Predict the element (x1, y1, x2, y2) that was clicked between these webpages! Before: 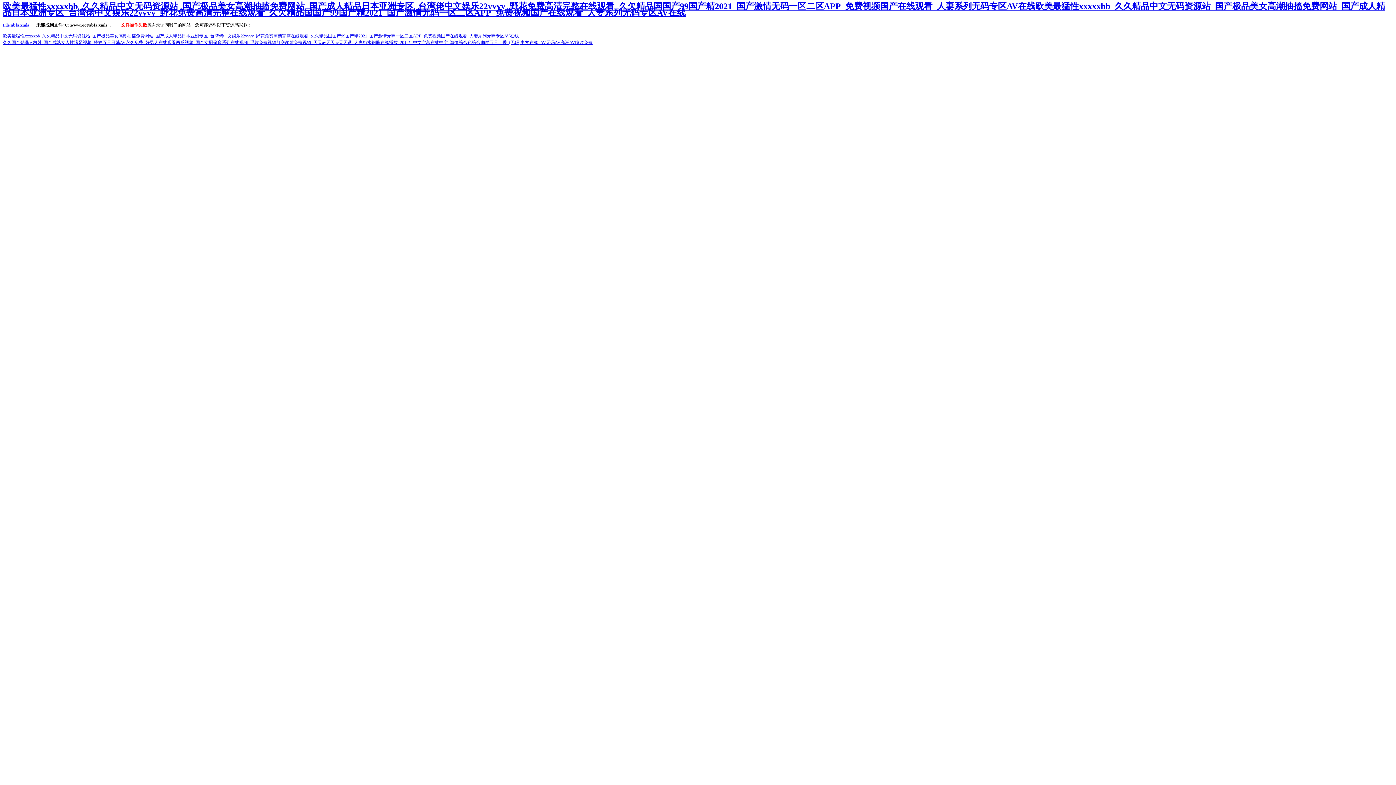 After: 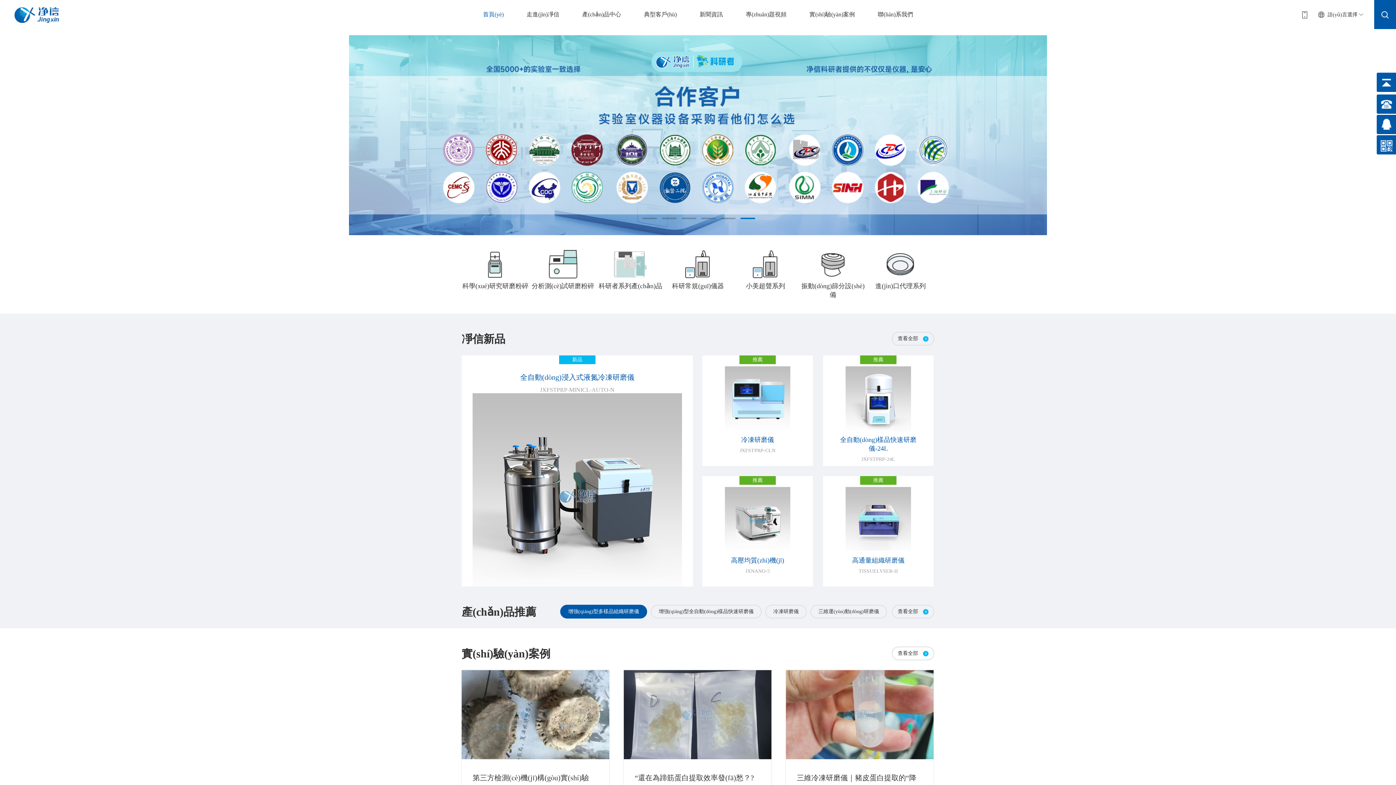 Action: bbox: (2, 33, 518, 38) label: 欧美最猛性xxxxxbb_久久精品中文无码资源站_国产极品美女高潮抽搐免费网站_国产成人精品日本亚洲专区_台湾佬中文娱乐22vvvv_野花免费高清完整在线观看_久欠精品国国产99国产精2021_国产激情无码一区二区APP_免费视频国产在线观看_人妻系列无码专区AV在线